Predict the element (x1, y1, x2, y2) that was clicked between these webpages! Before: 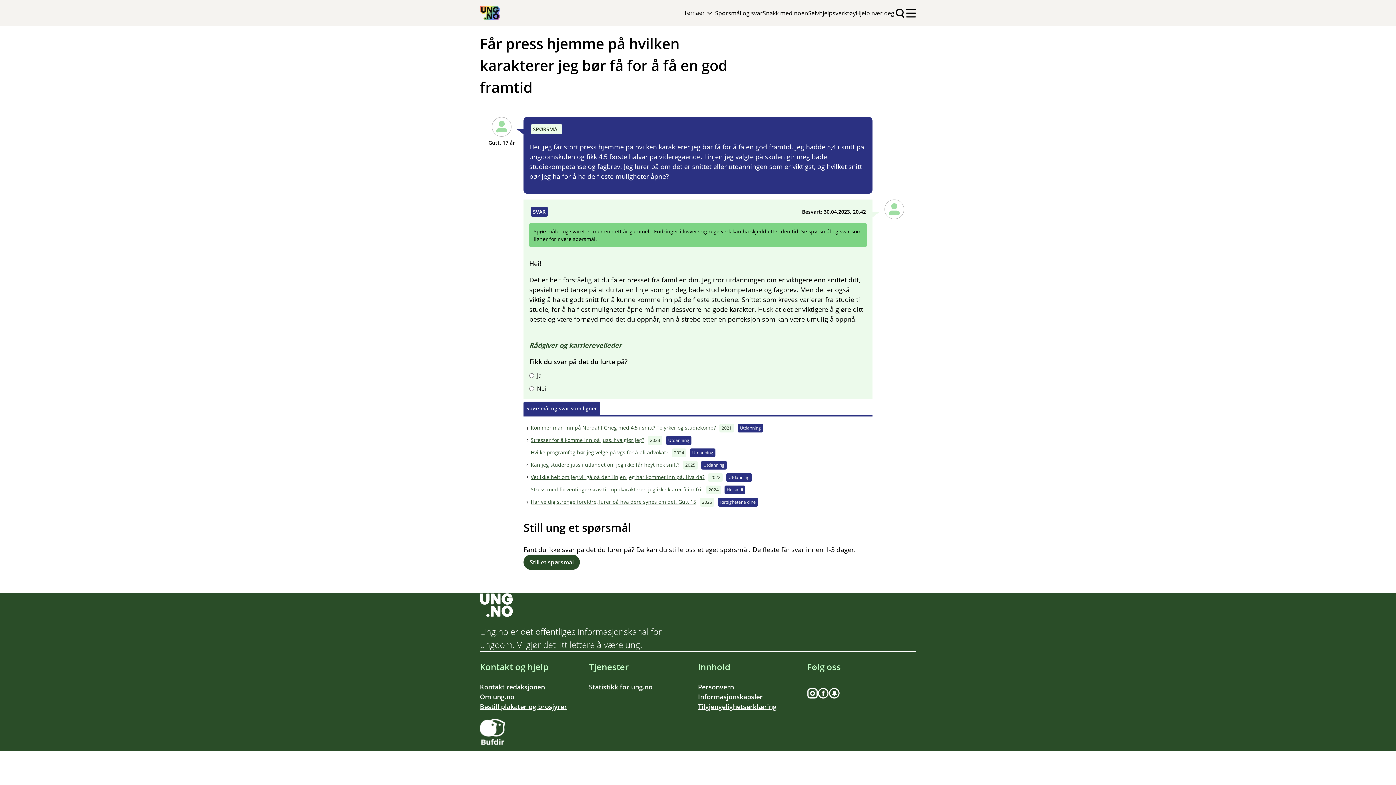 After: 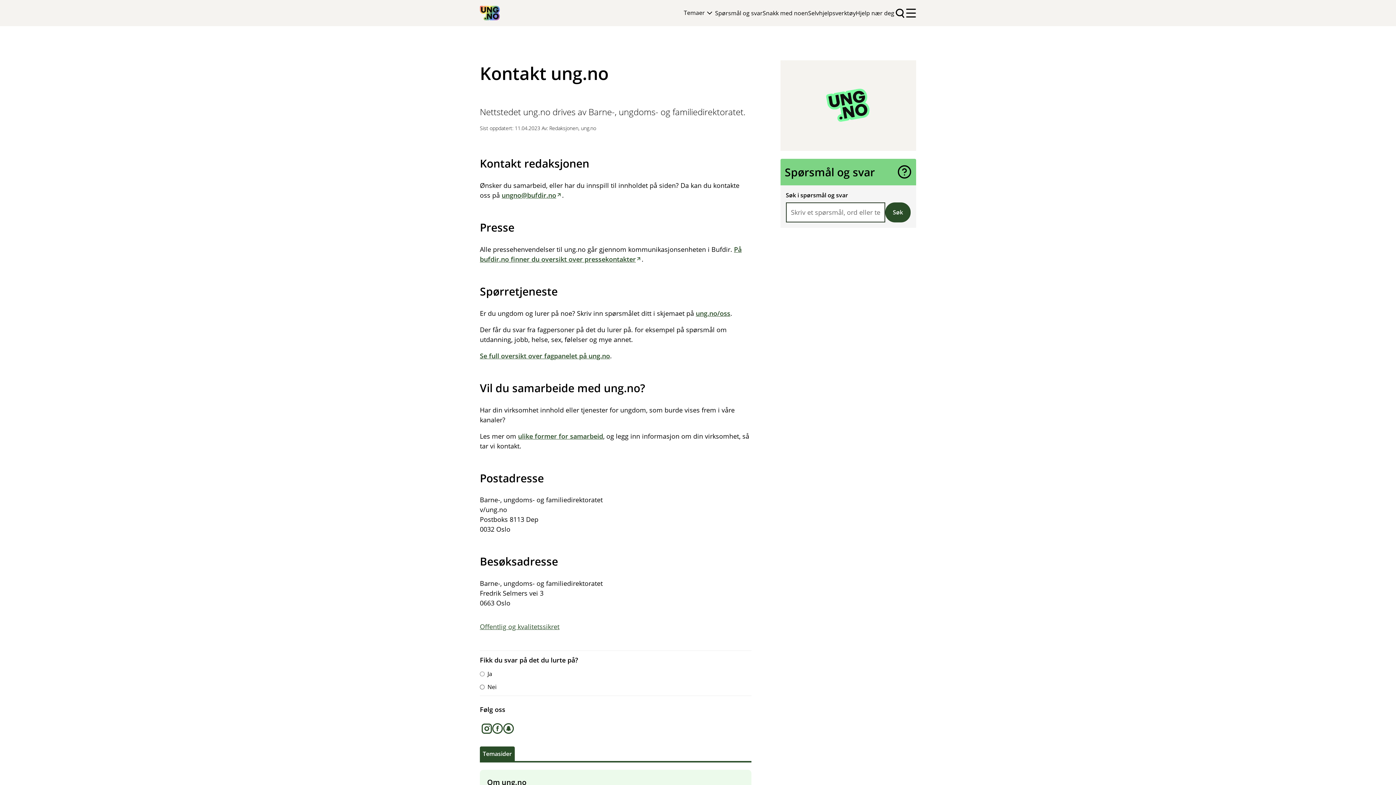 Action: label: Kontakt redaksjonen bbox: (480, 475, 545, 484)